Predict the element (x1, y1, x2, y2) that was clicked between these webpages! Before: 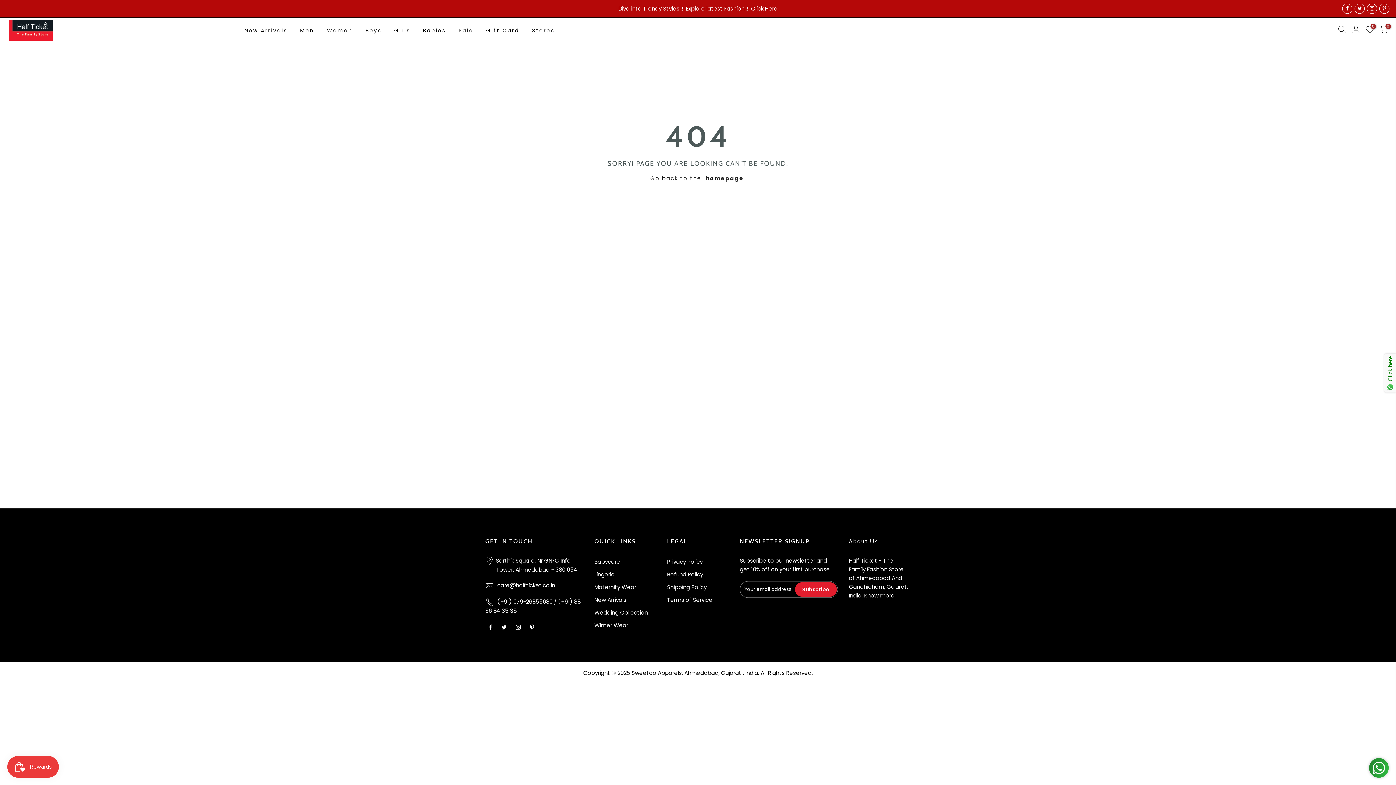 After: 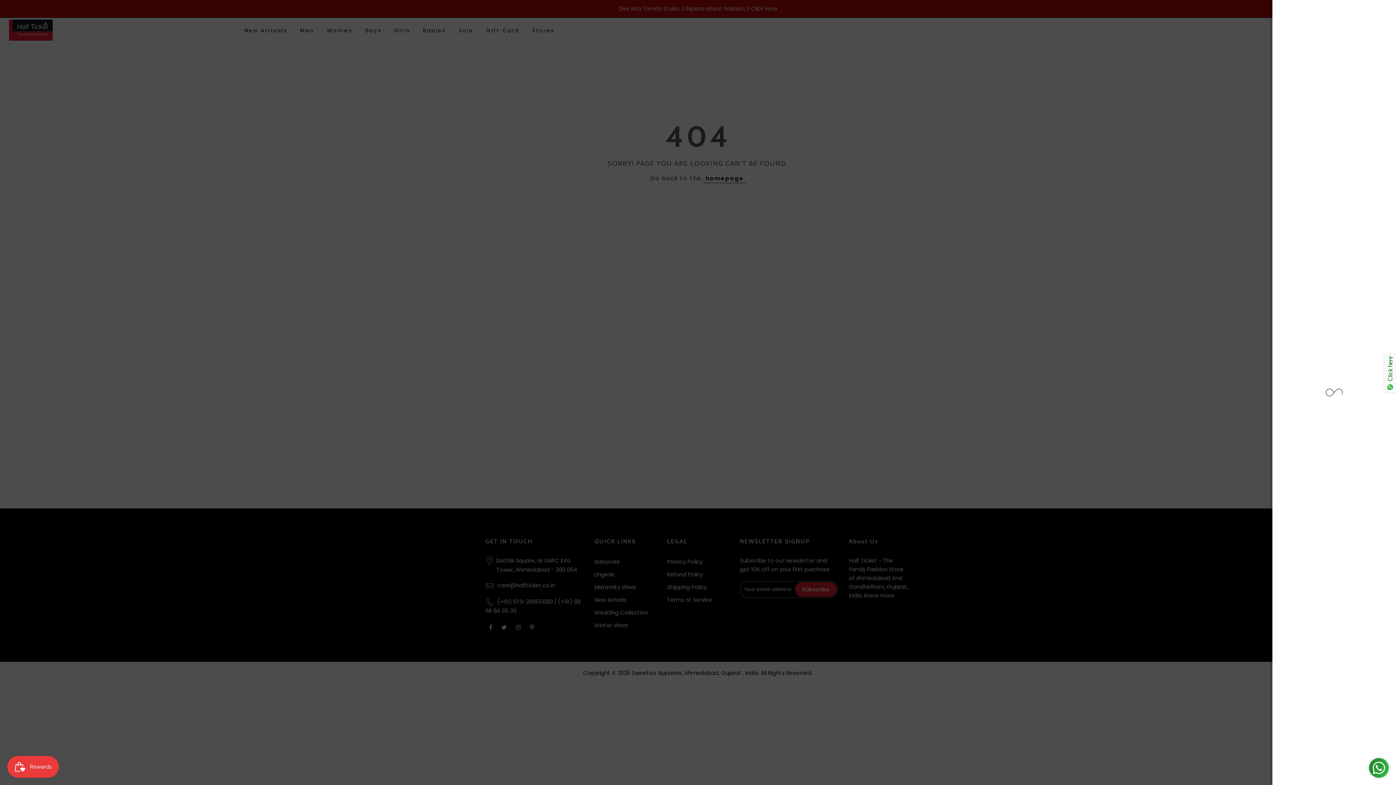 Action: bbox: (1352, 25, 1360, 35)